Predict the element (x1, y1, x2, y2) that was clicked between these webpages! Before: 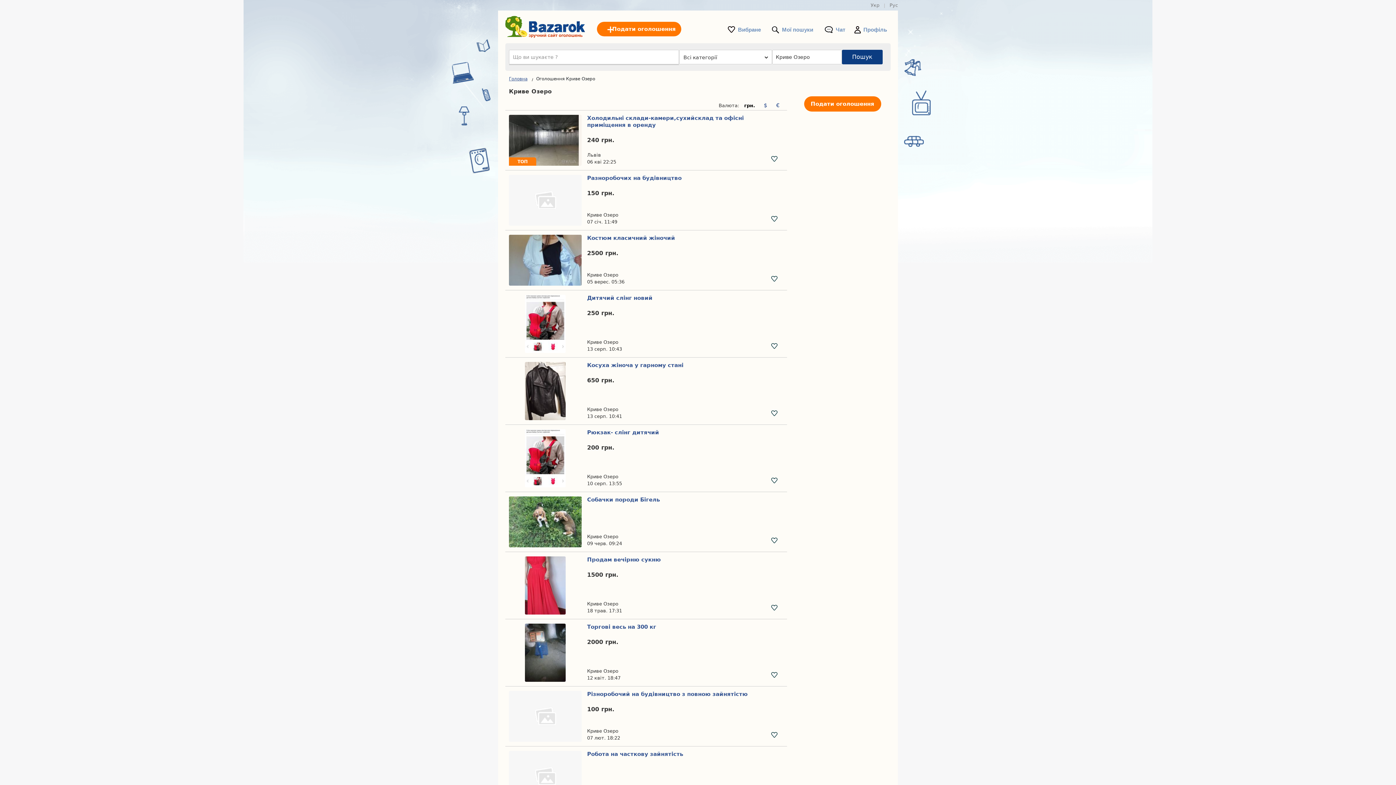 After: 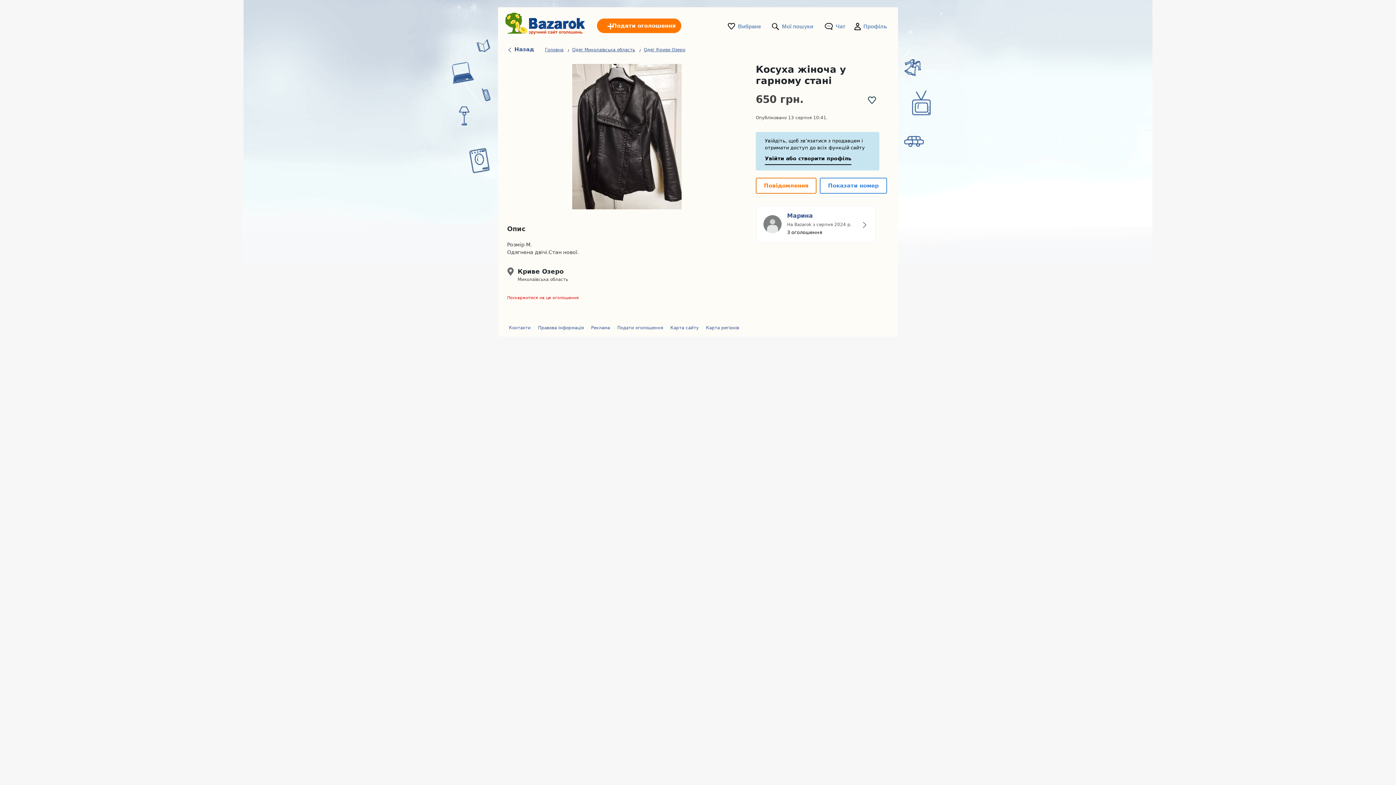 Action: bbox: (505, 357, 787, 425) label: Косуха жіноча у гарному стані
650 грн.
Криве Озеро
13 серп. 10:41